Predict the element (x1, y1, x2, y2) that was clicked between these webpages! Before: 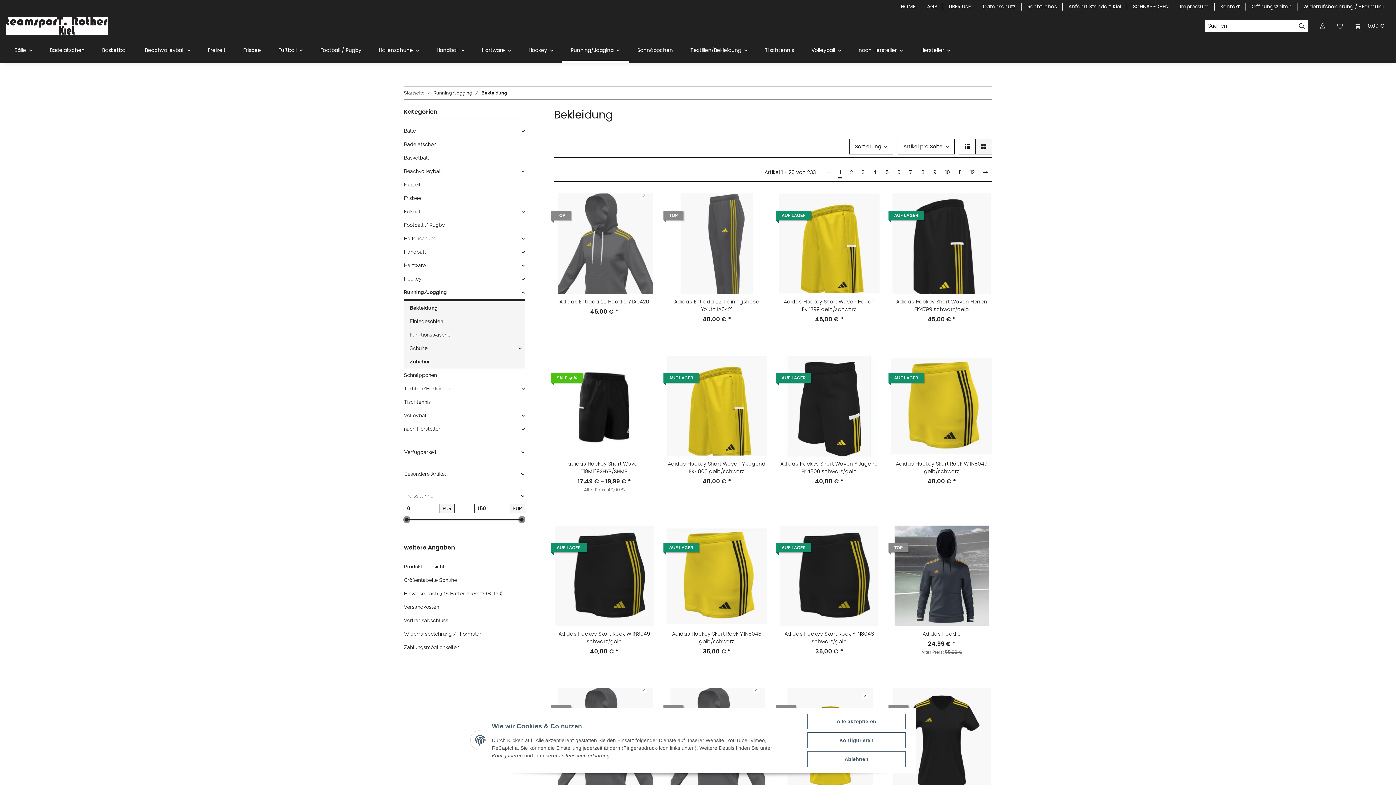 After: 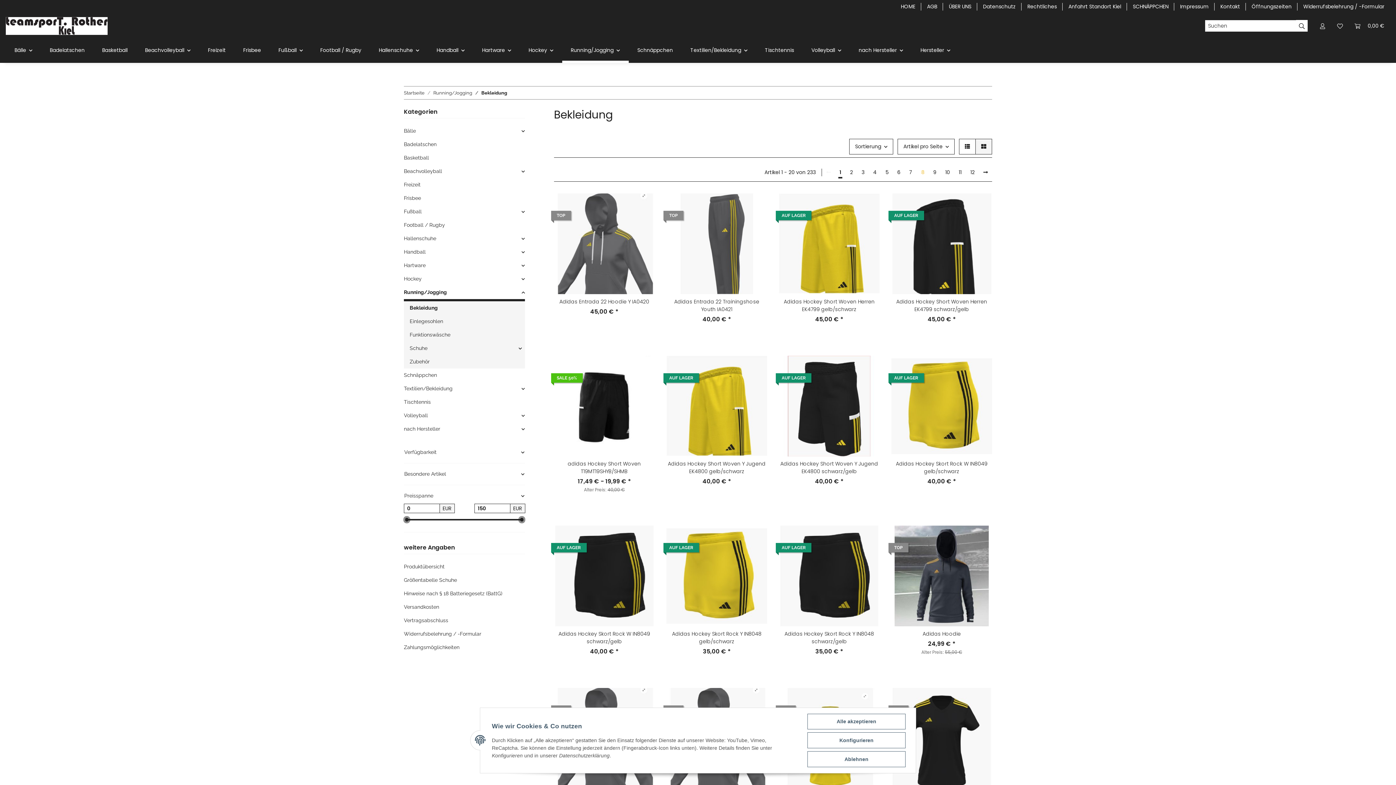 Action: label: 8 bbox: (917, 166, 929, 178)